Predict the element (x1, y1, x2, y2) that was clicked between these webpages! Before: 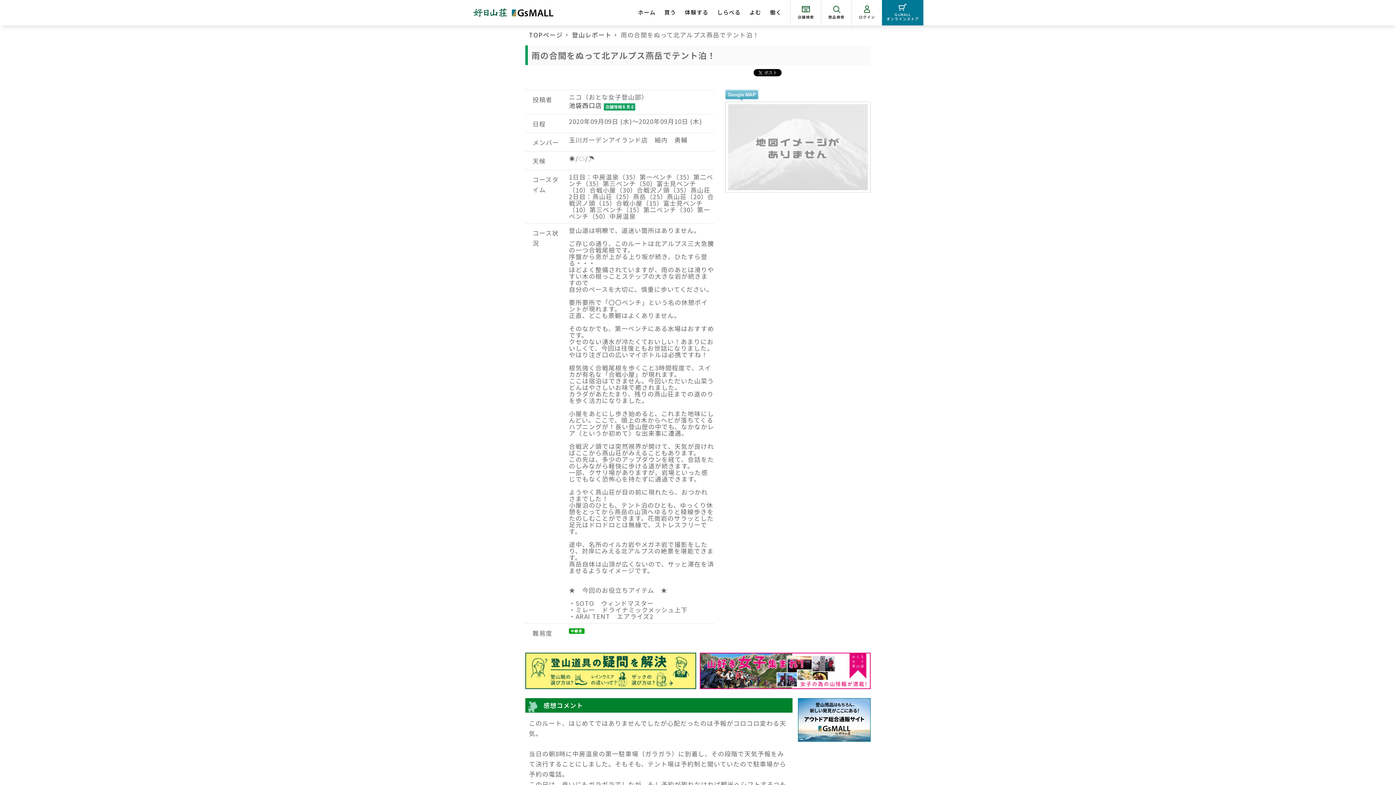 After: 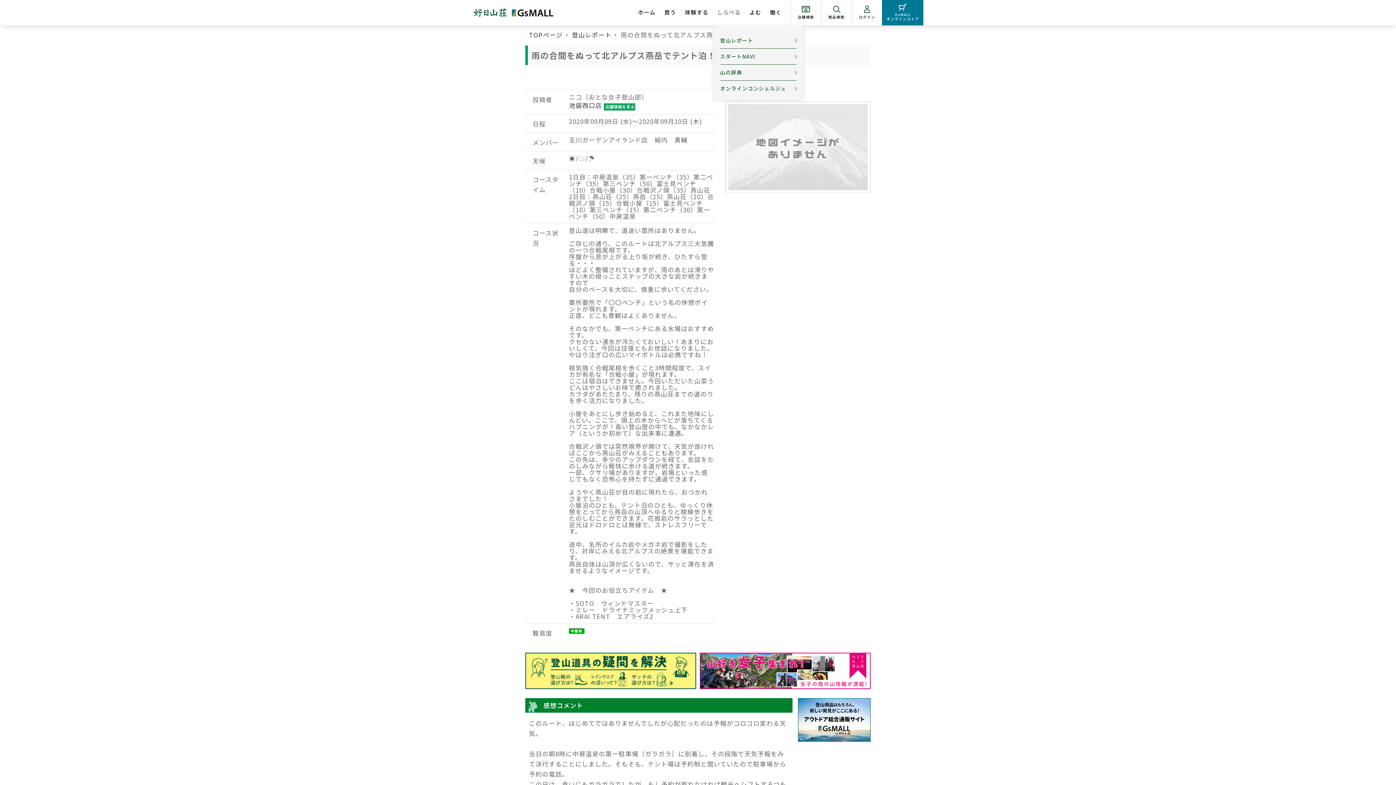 Action: label: しらべる bbox: (713, 0, 745, 25)